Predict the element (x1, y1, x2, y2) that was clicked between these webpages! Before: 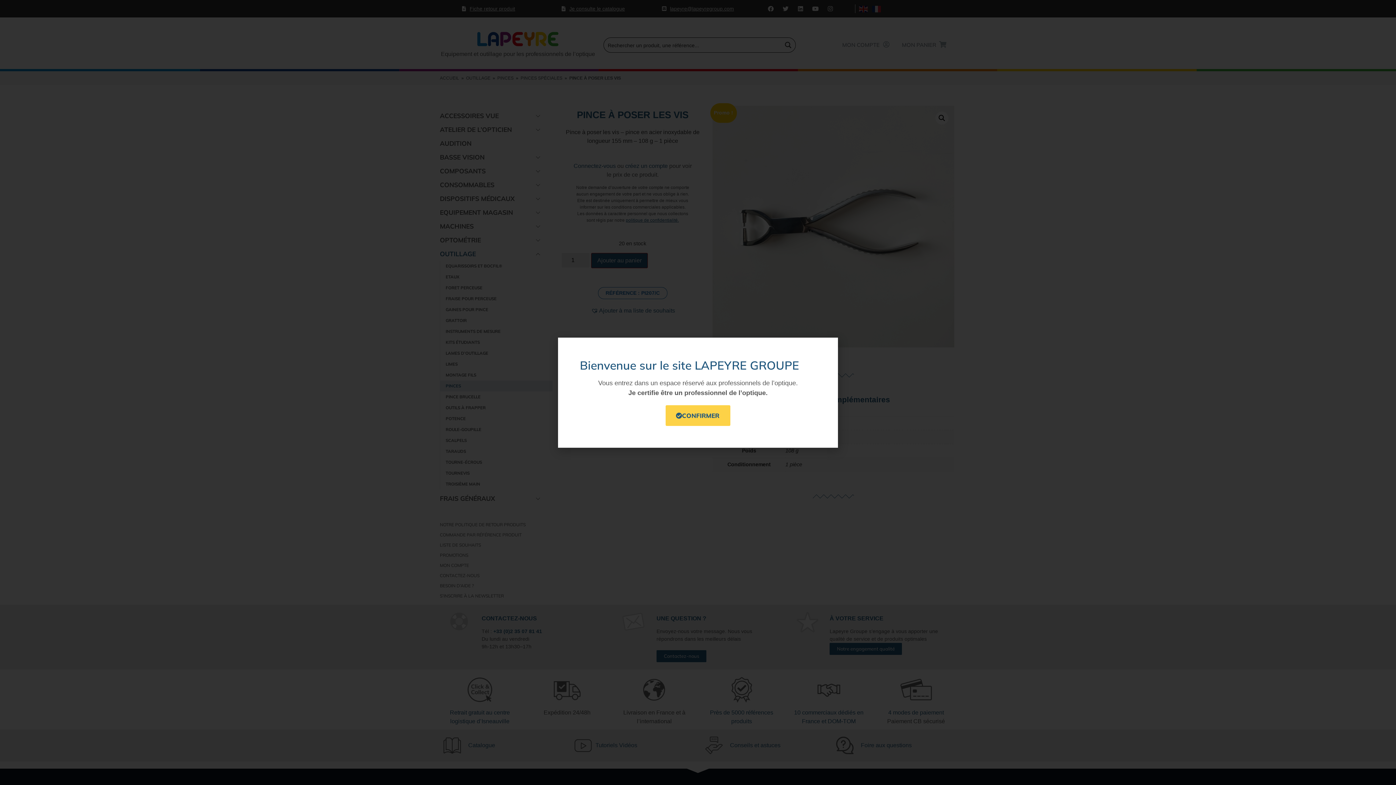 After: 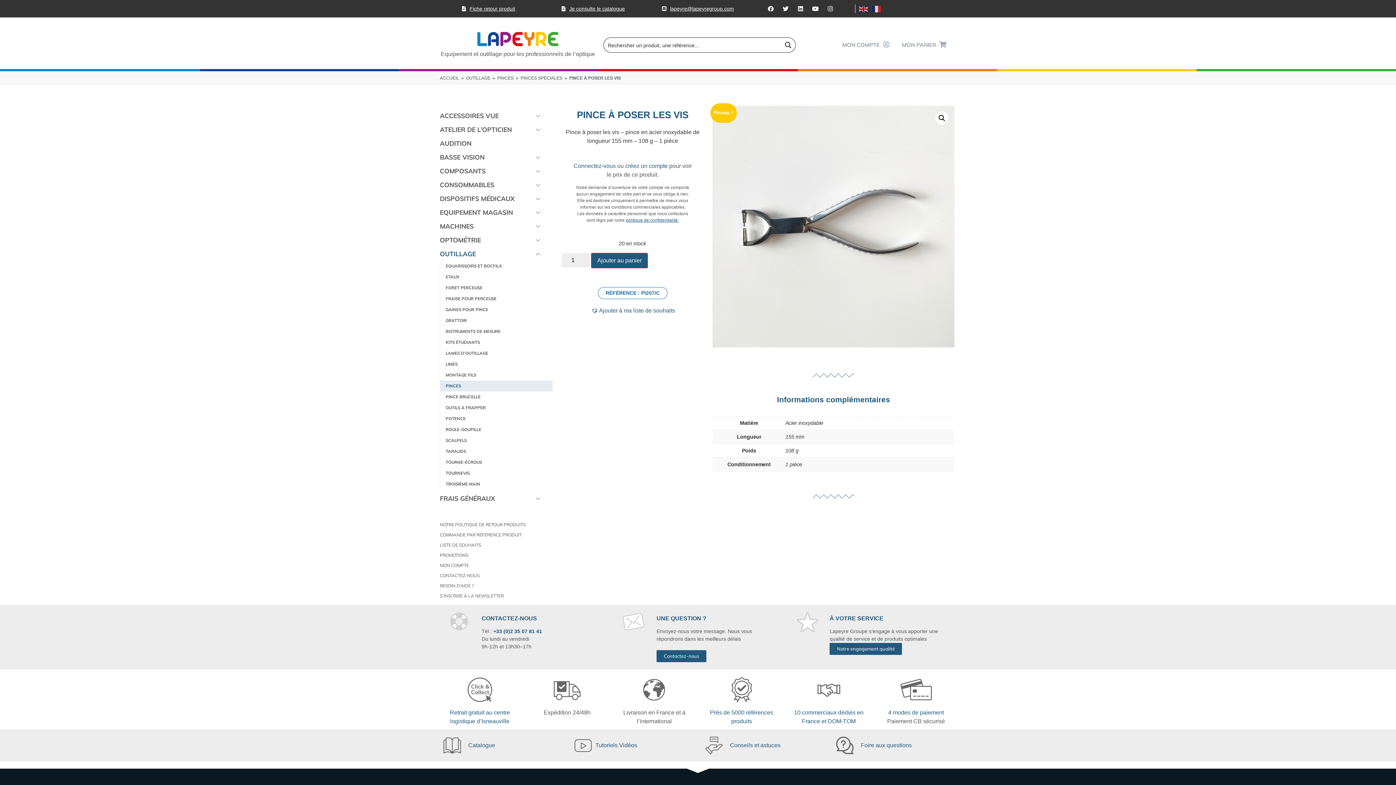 Action: bbox: (665, 405, 730, 426) label: CONFIRMER